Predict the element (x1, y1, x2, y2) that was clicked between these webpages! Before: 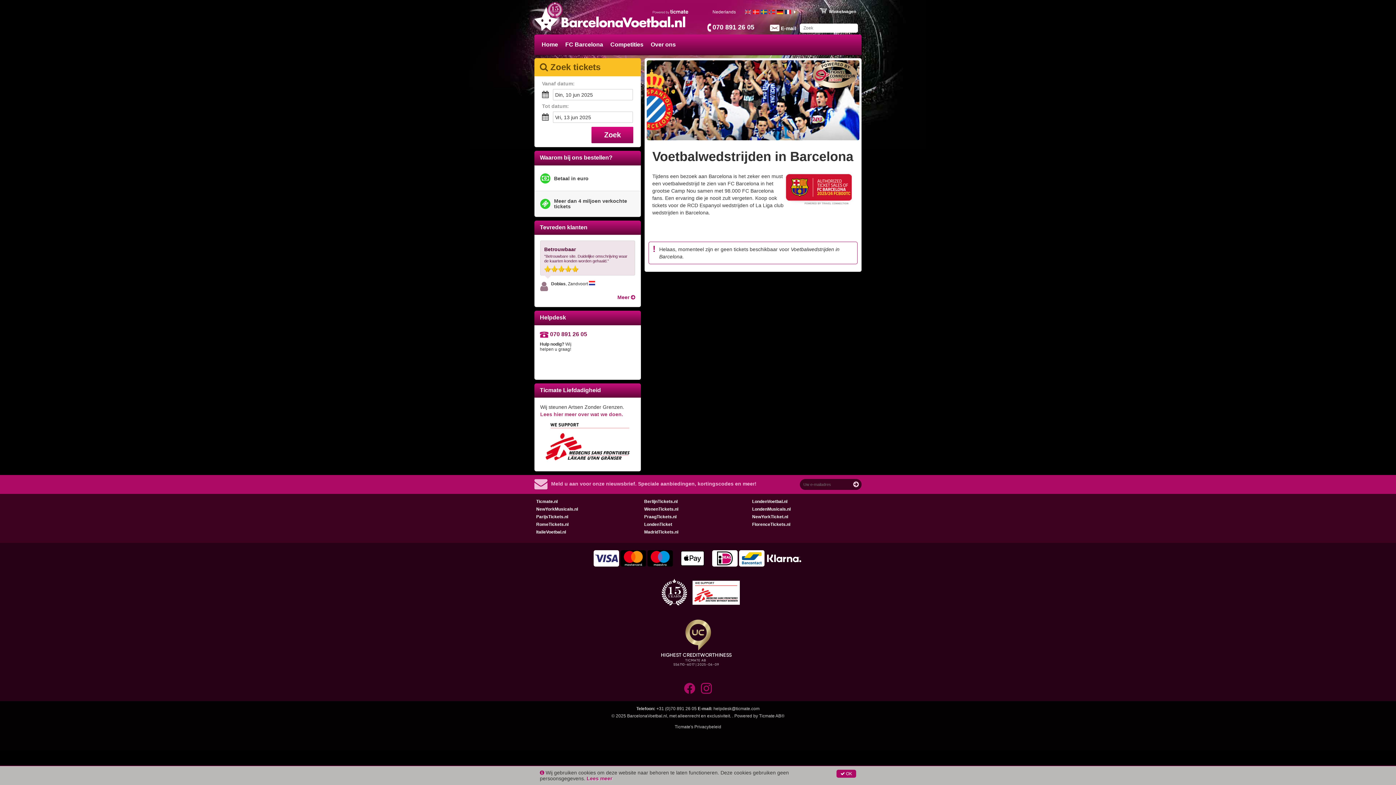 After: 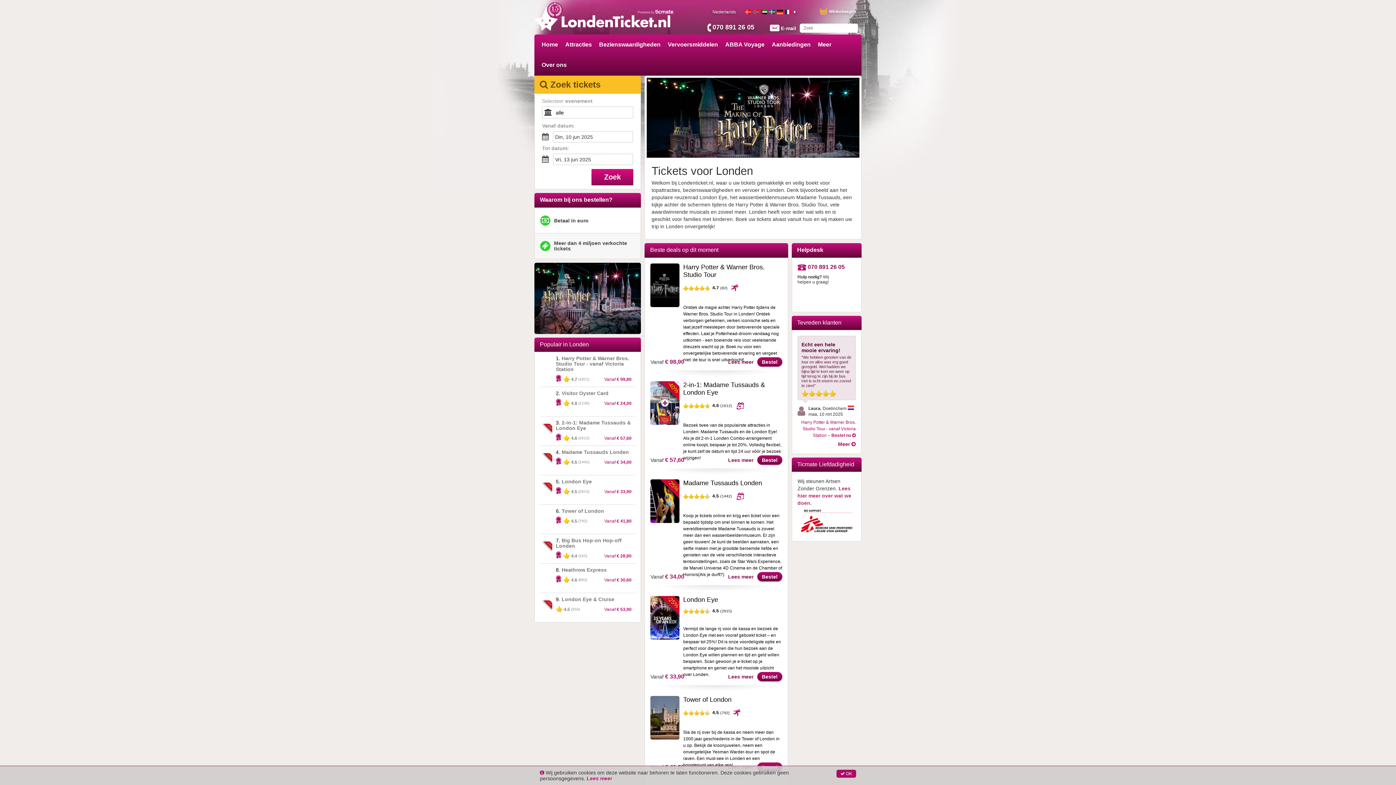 Action: bbox: (644, 522, 672, 527) label: LondenTicket